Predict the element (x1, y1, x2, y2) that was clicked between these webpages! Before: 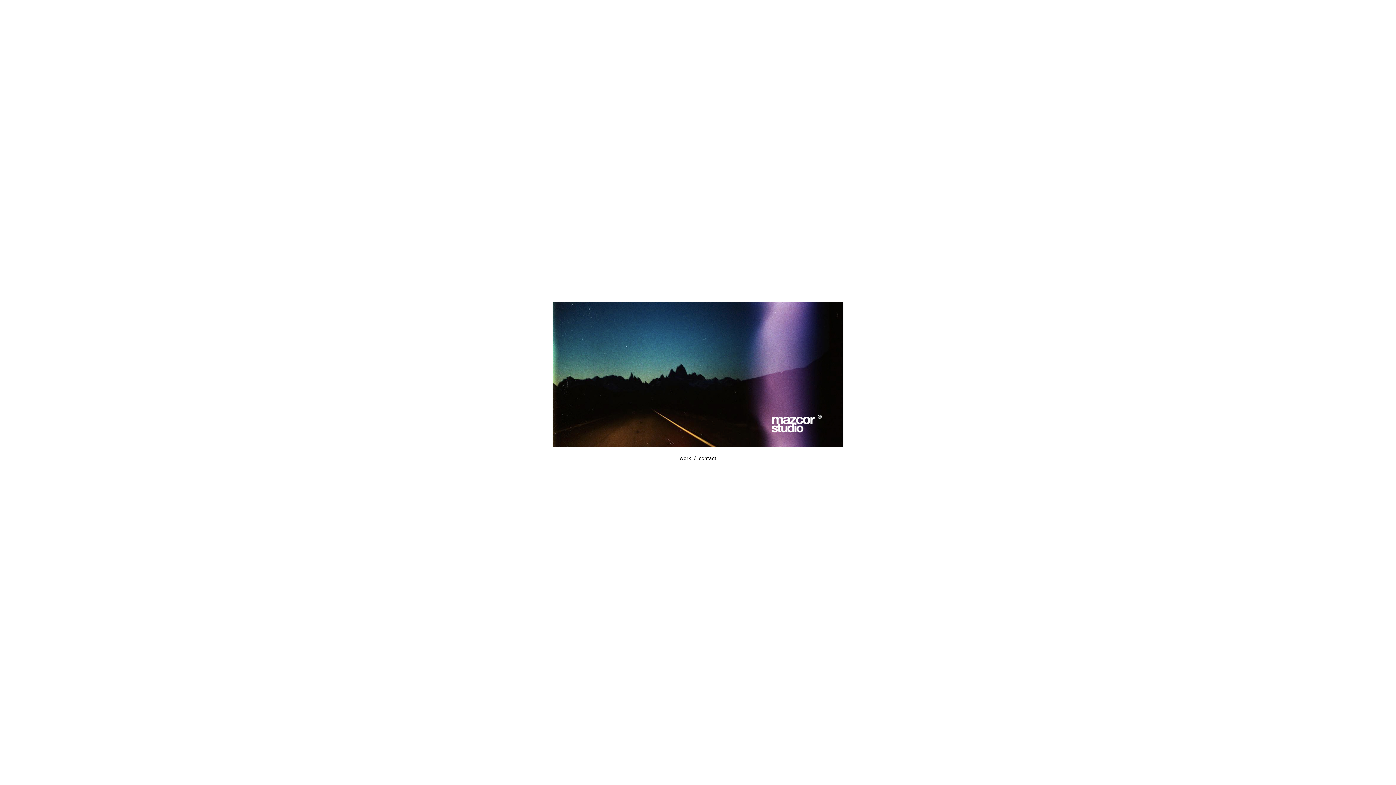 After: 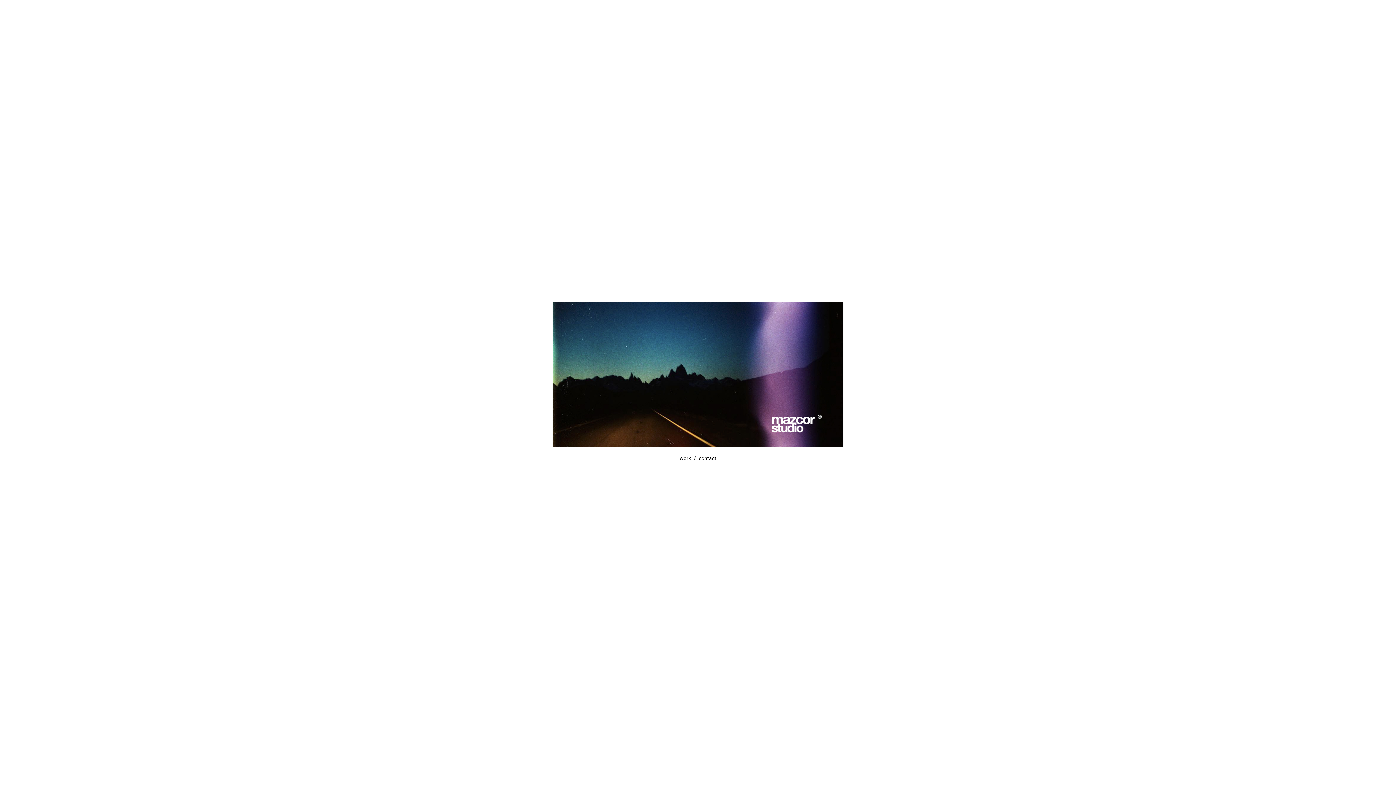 Action: bbox: (697, 455, 718, 463) label: contact